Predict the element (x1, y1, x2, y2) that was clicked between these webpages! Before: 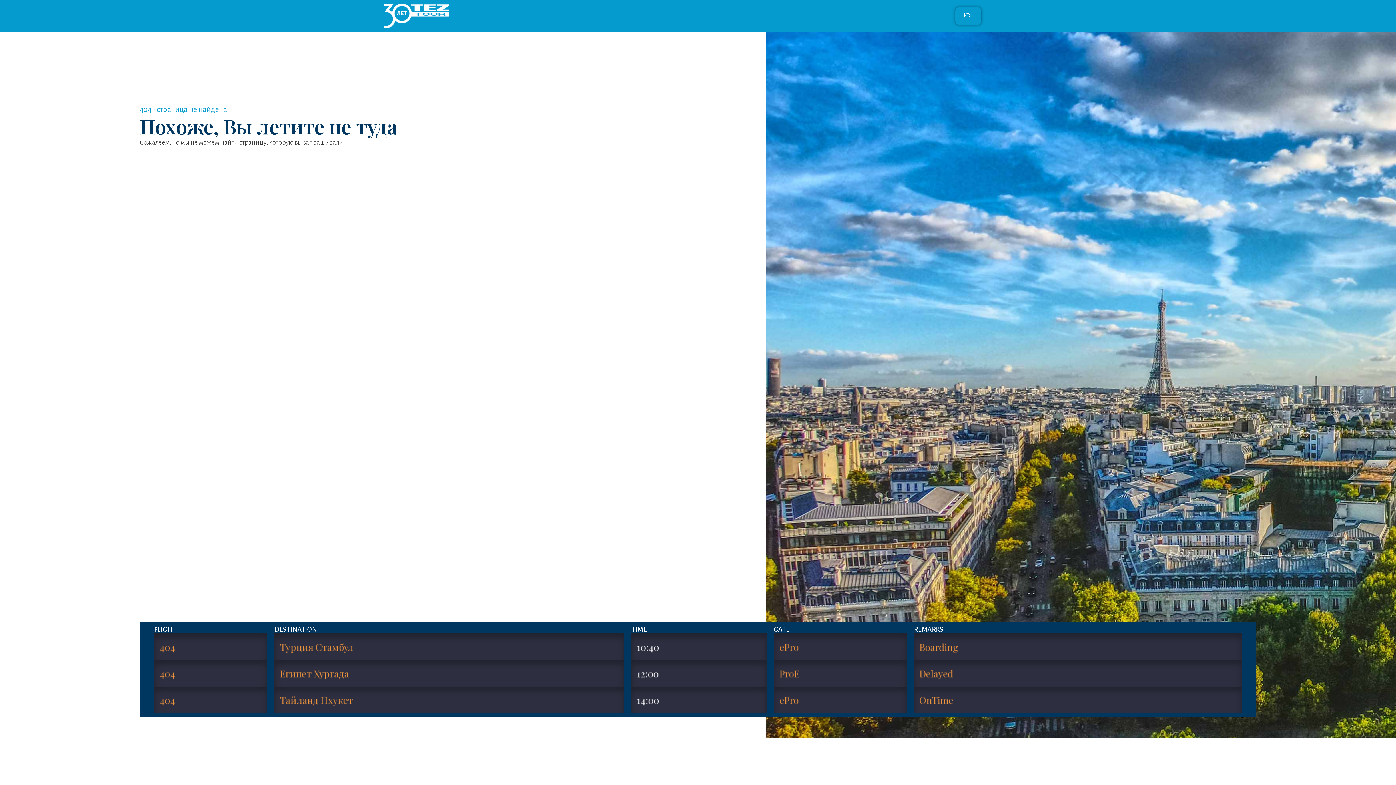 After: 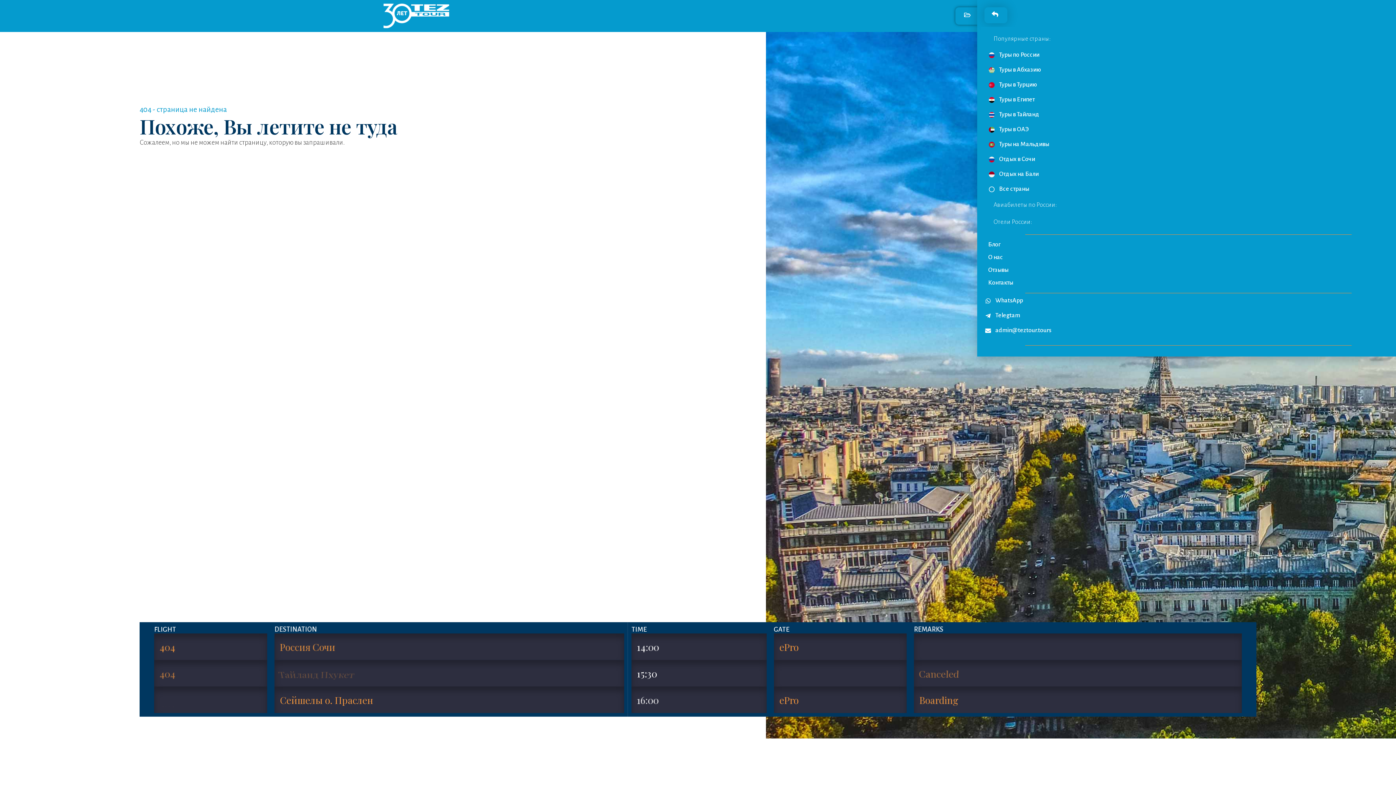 Action: bbox: (955, 7, 981, 24)